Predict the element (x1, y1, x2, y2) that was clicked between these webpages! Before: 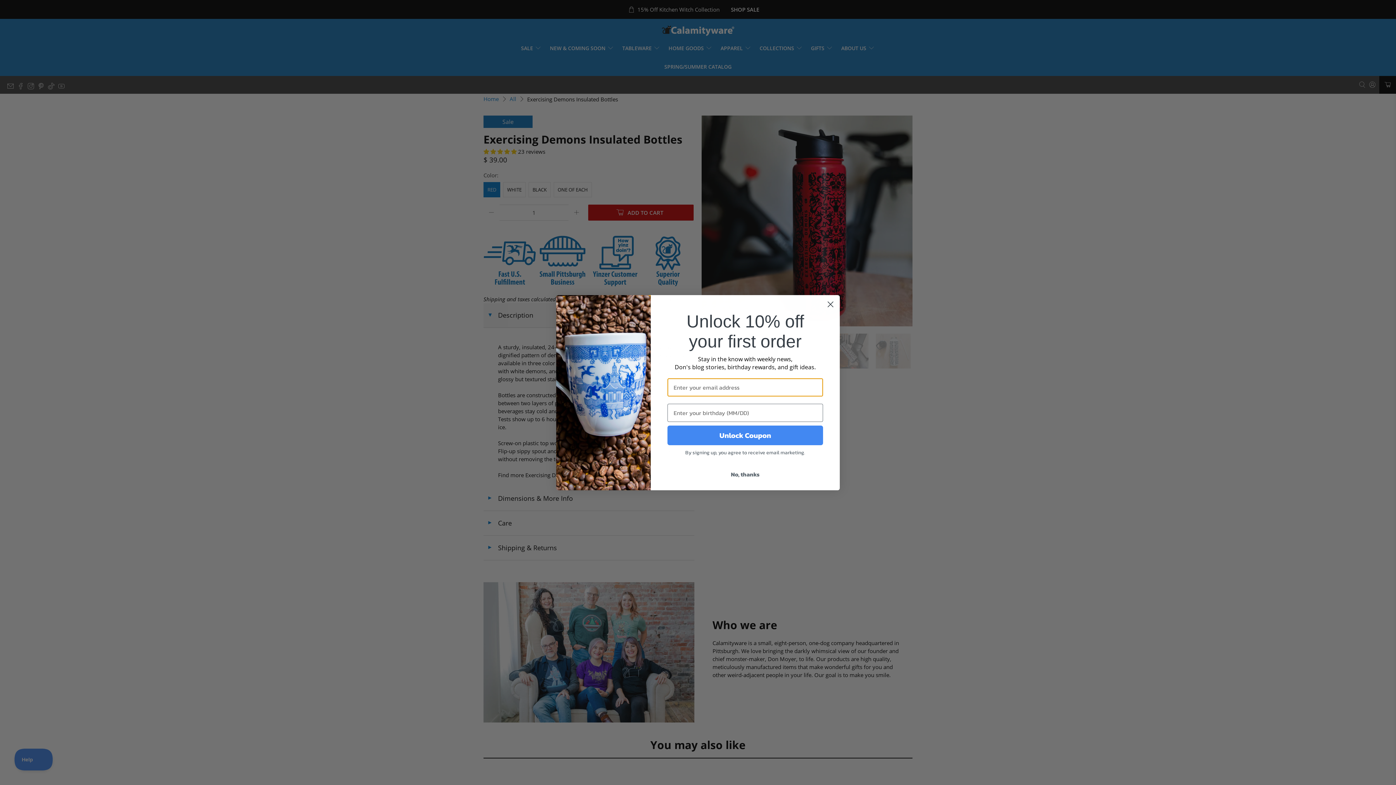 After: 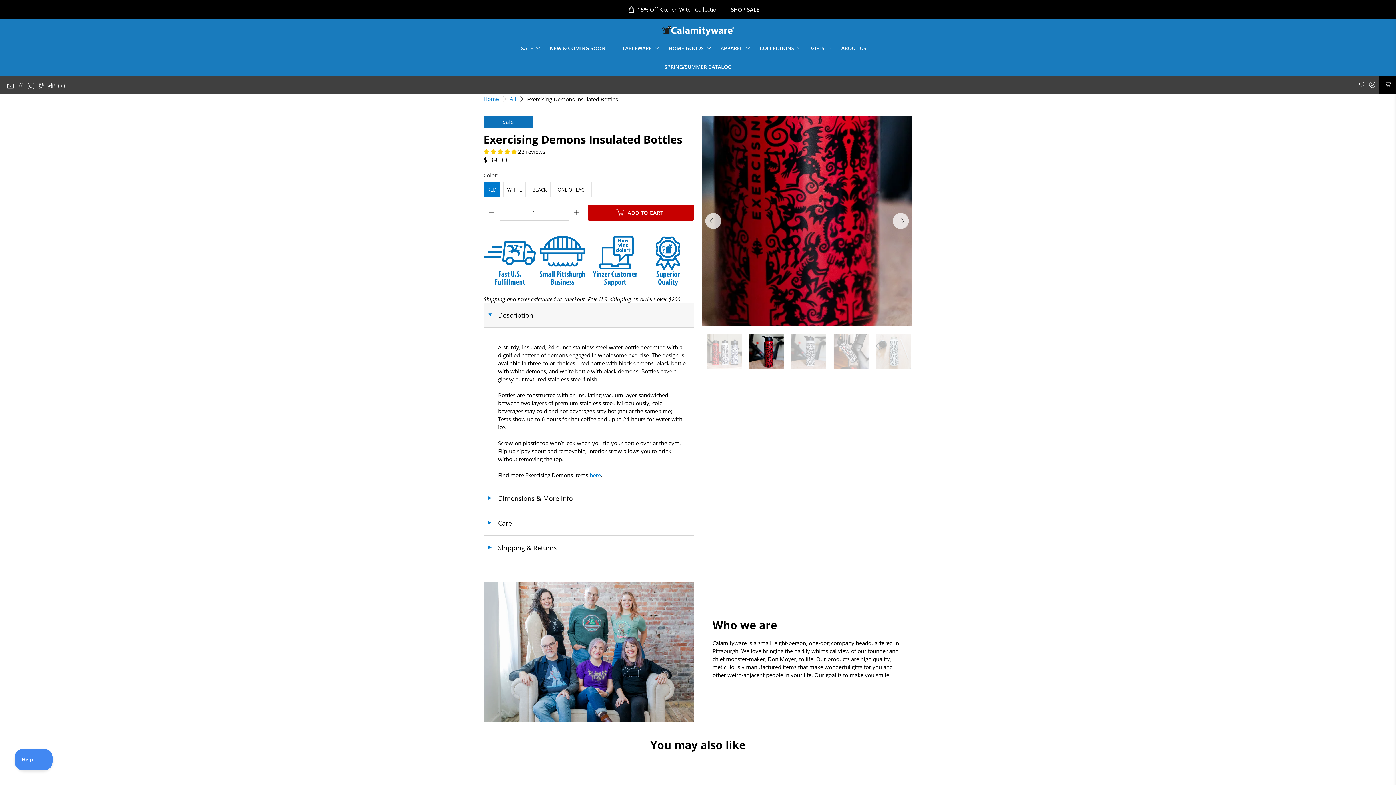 Action: label: Close dialog bbox: (824, 298, 837, 310)